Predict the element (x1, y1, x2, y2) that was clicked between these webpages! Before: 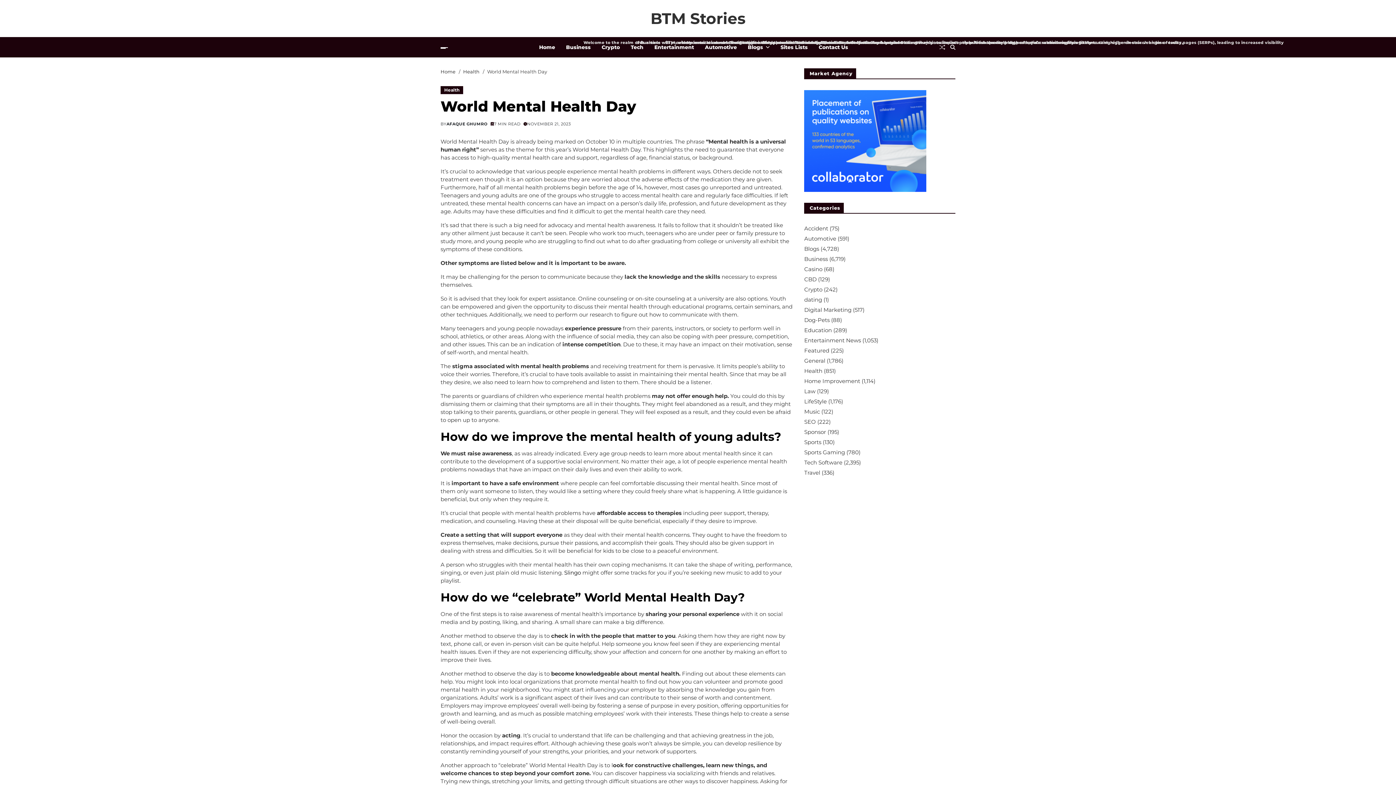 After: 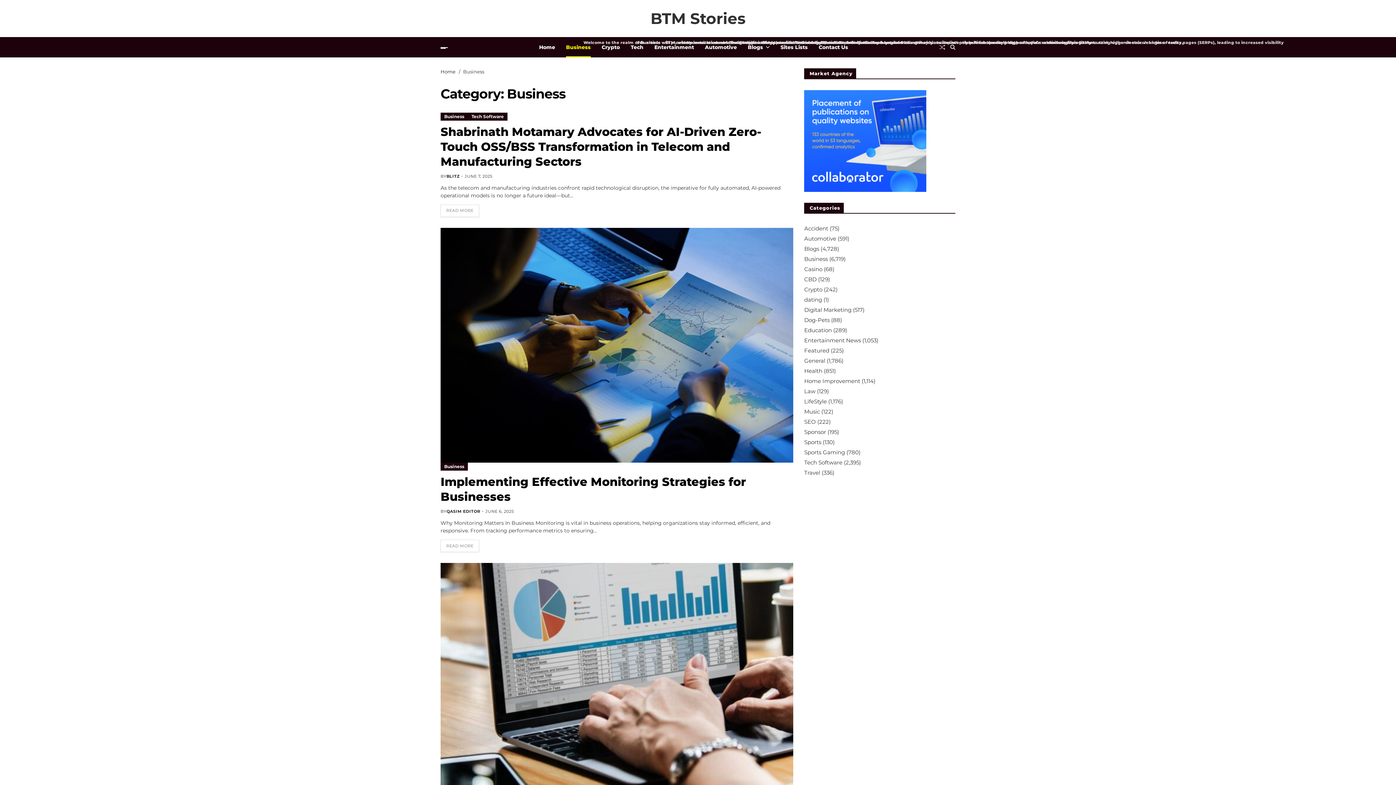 Action: bbox: (566, 37, 590, 57) label: Business
Welcome to the realm of Business – BTM, where innovation meets strategy to drive success. In this article, we’ll explore the ins and outs of Business